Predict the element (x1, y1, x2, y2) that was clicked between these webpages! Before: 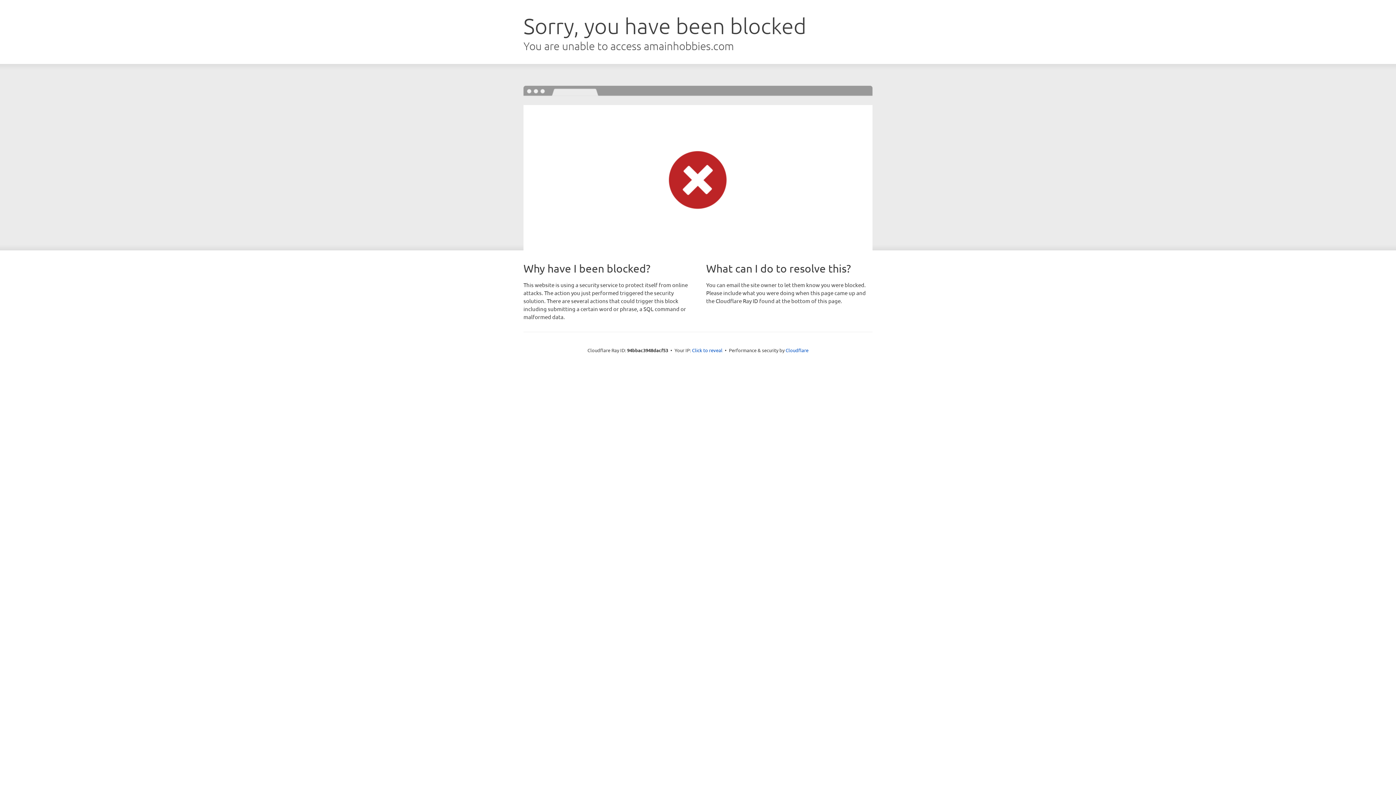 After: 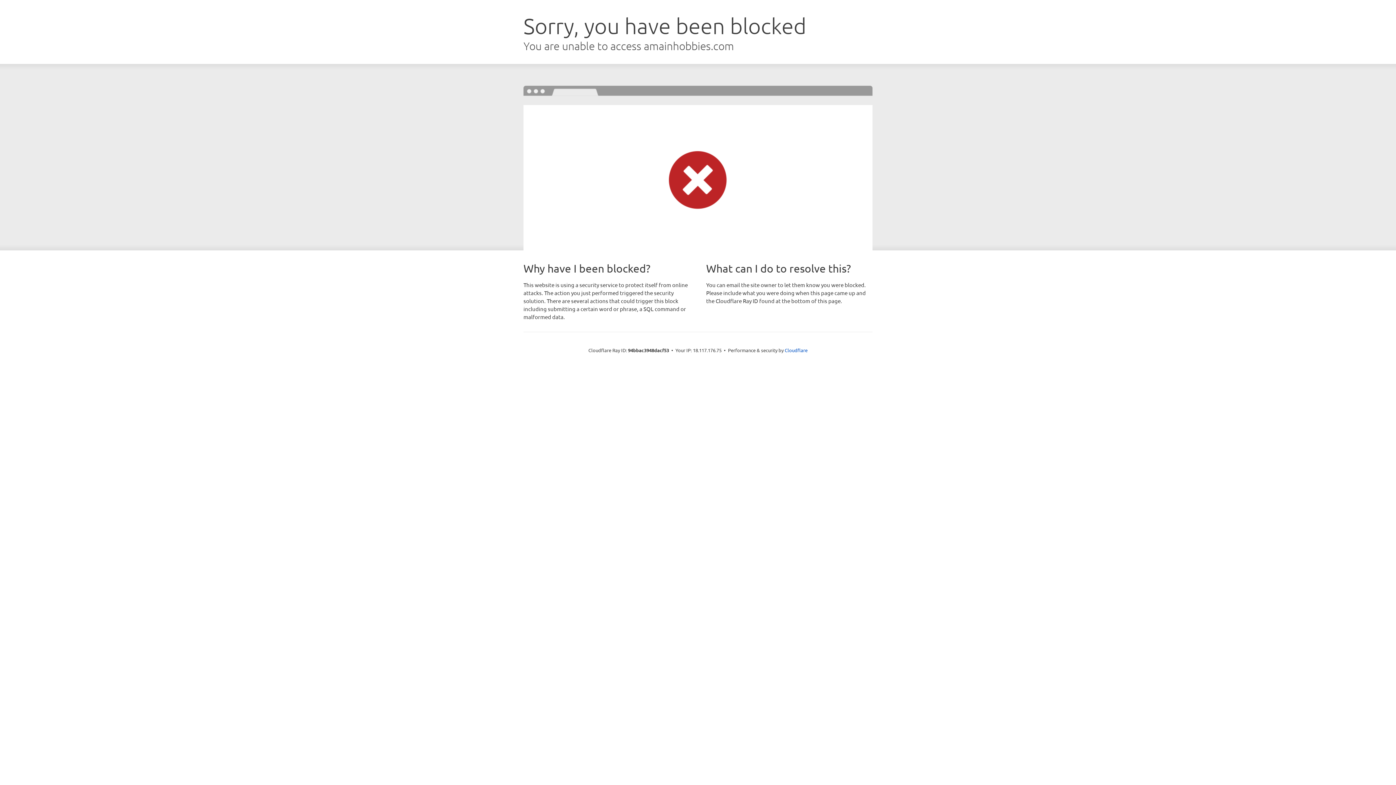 Action: label: Click to reveal bbox: (692, 346, 722, 353)